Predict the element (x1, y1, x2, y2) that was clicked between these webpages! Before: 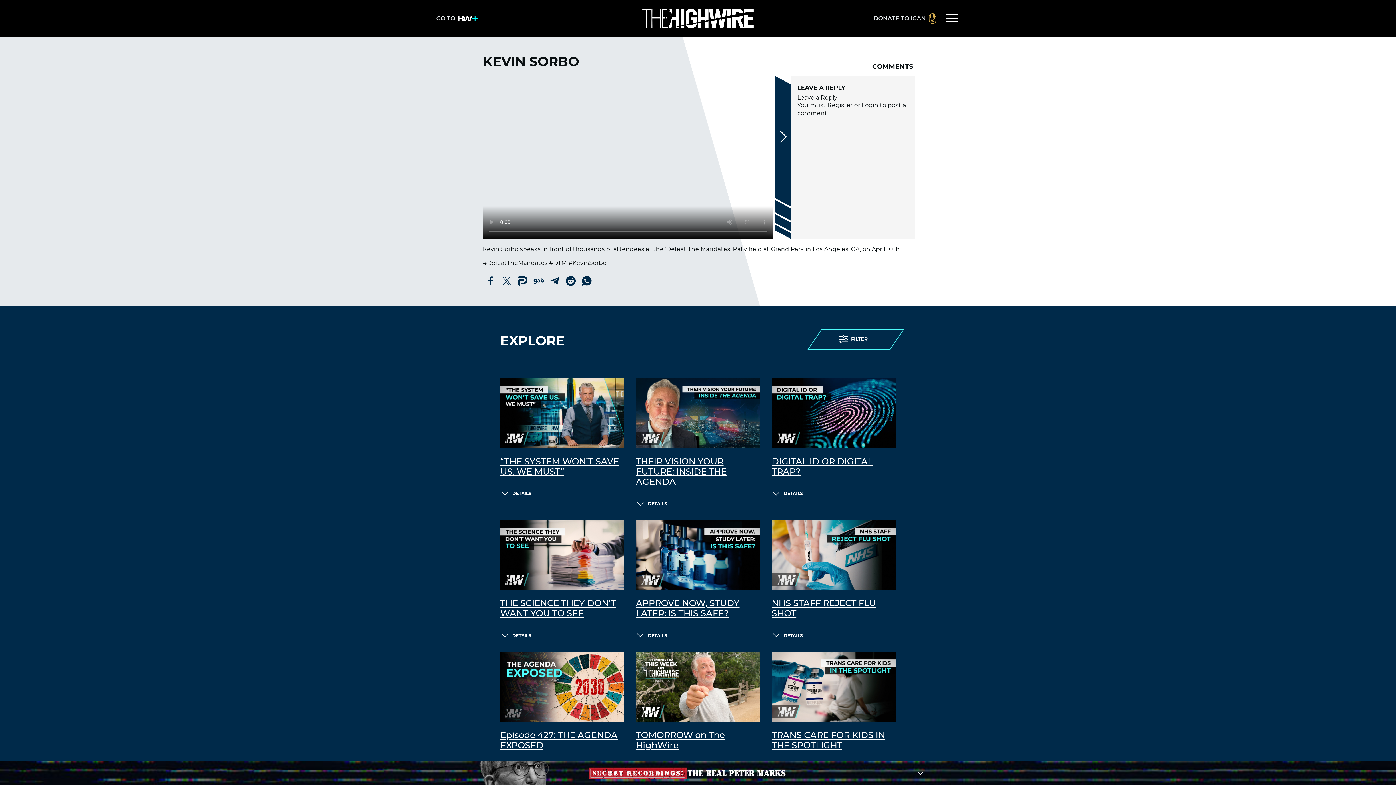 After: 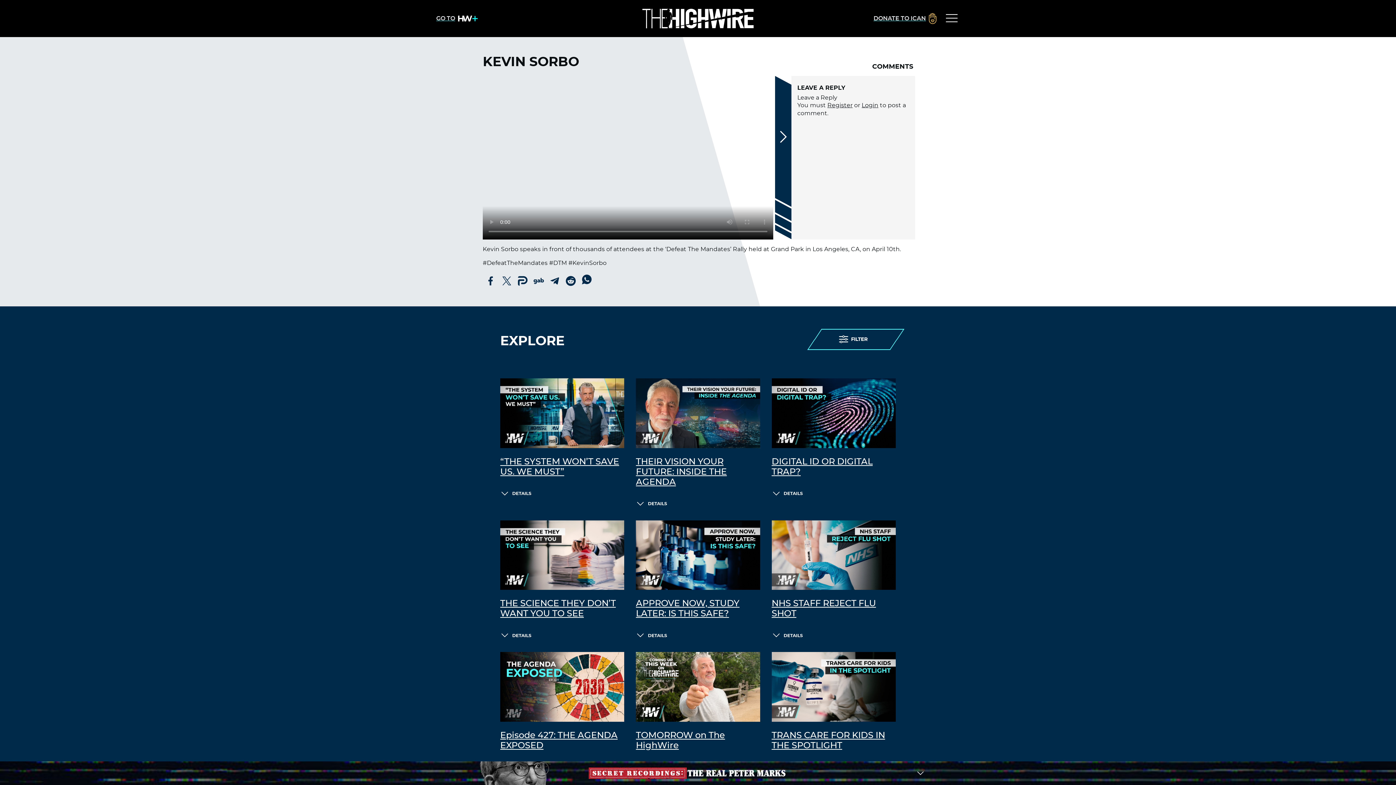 Action: bbox: (578, 272, 594, 288)